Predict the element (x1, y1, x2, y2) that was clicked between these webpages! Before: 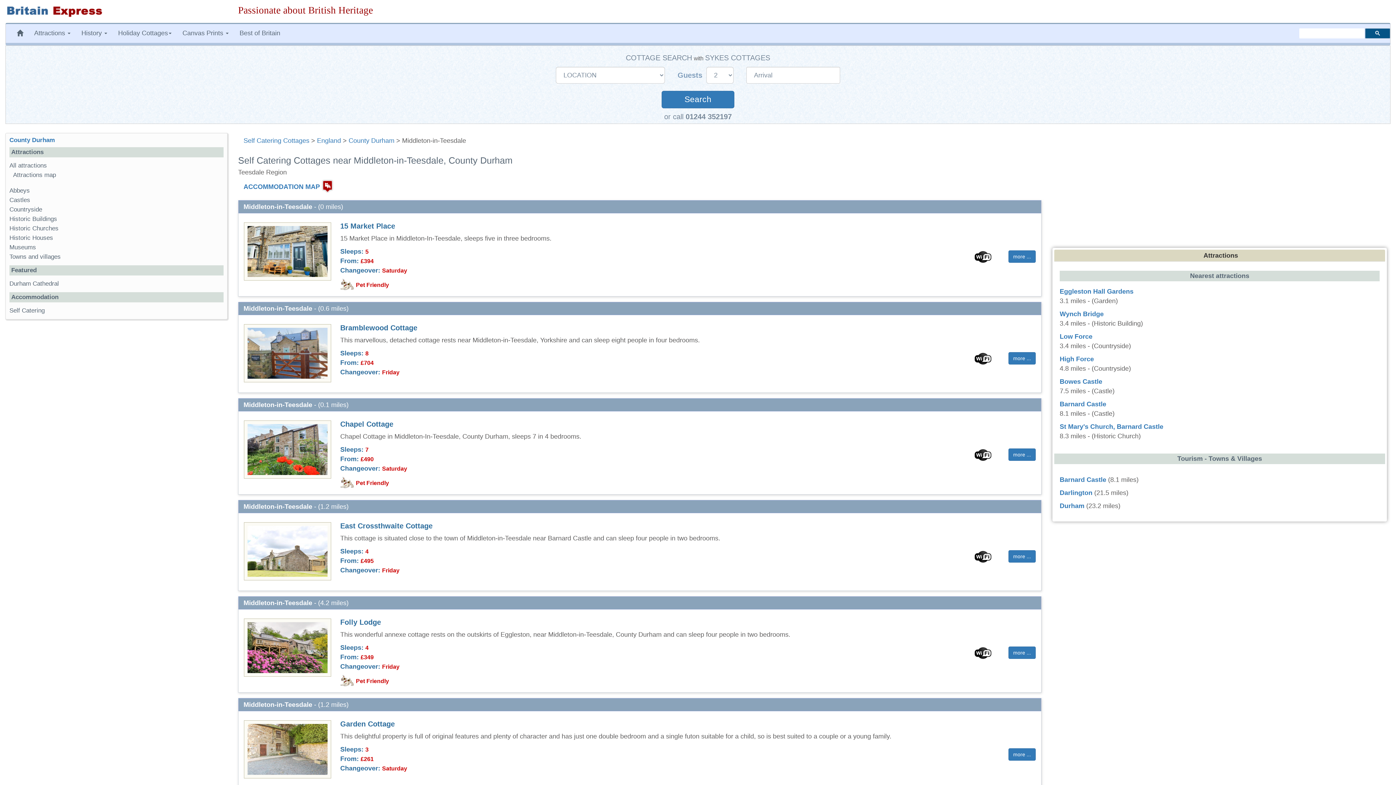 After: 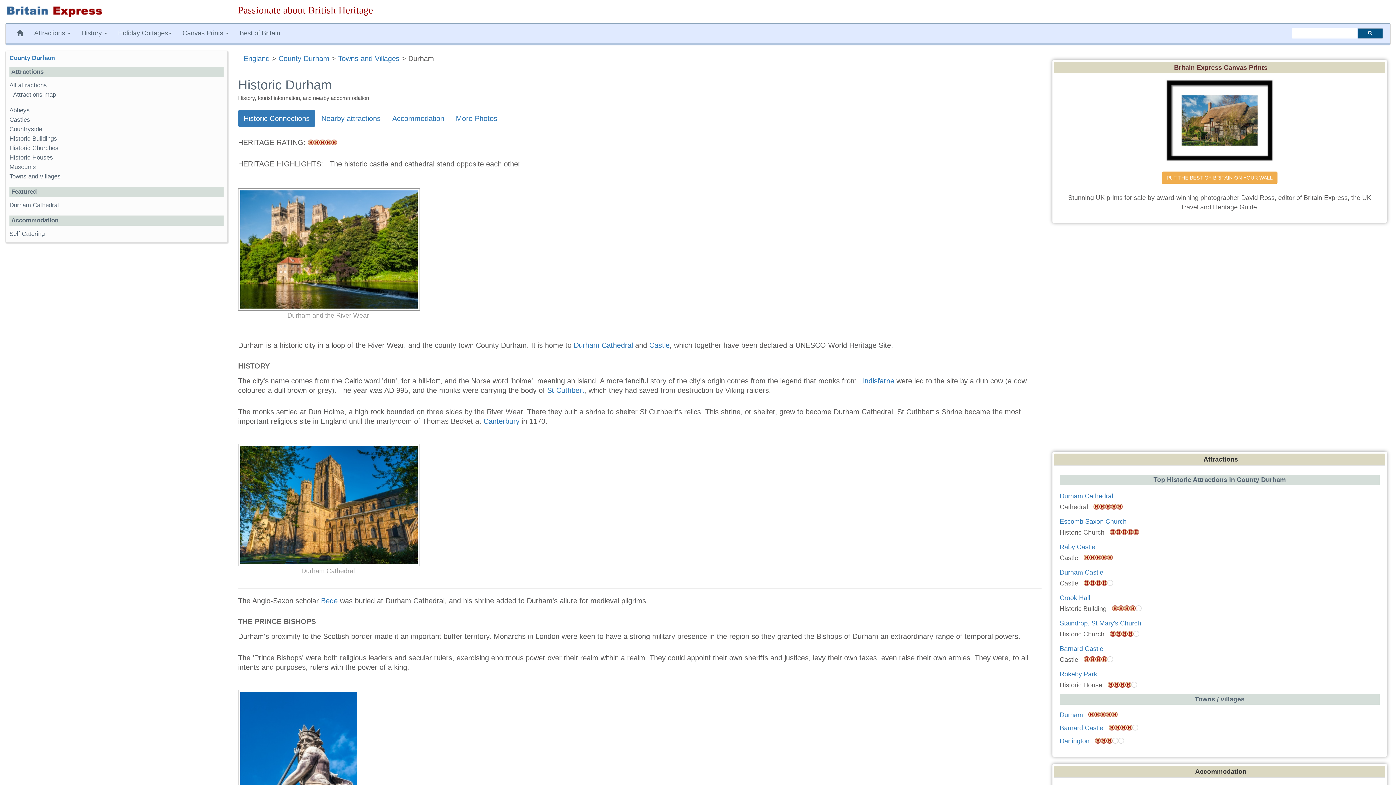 Action: bbox: (1059, 502, 1084, 509) label: Durham